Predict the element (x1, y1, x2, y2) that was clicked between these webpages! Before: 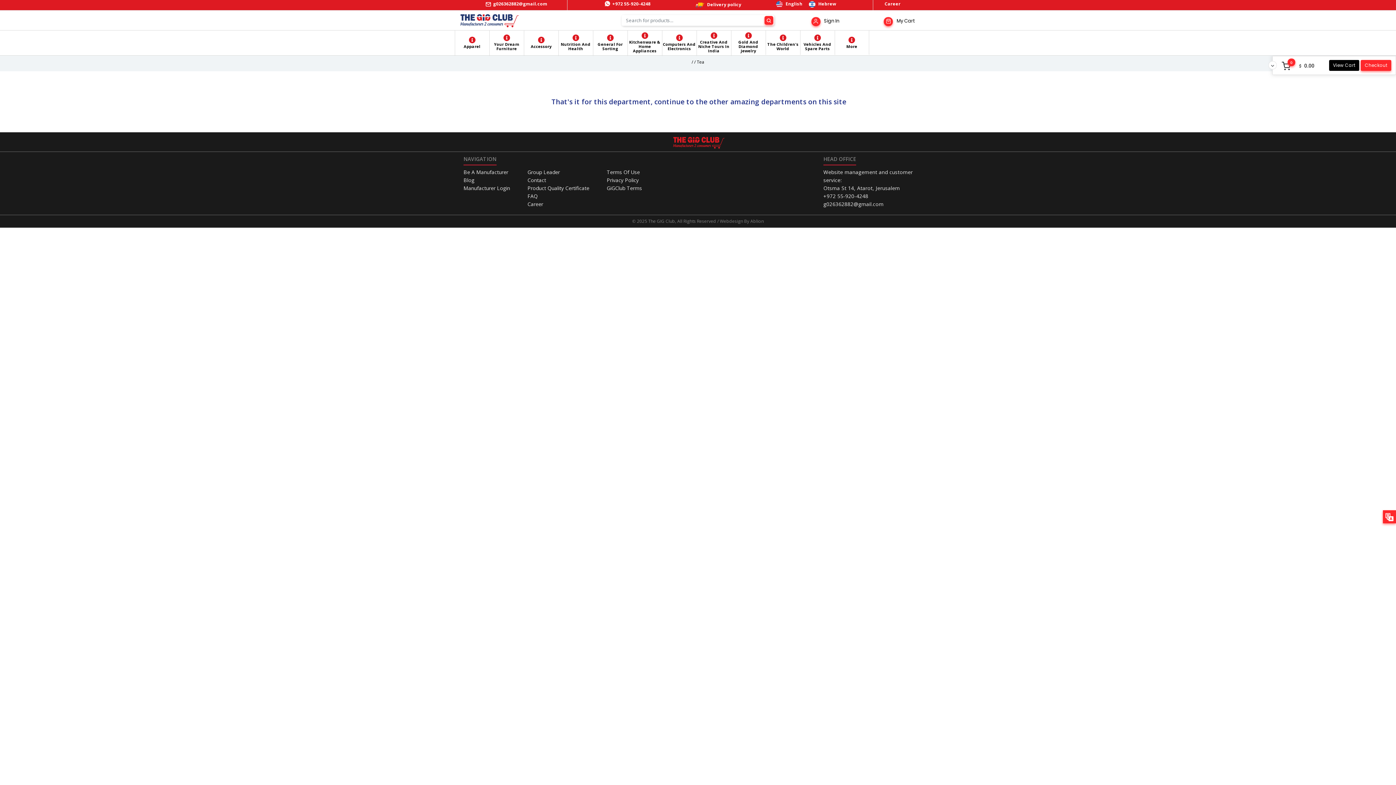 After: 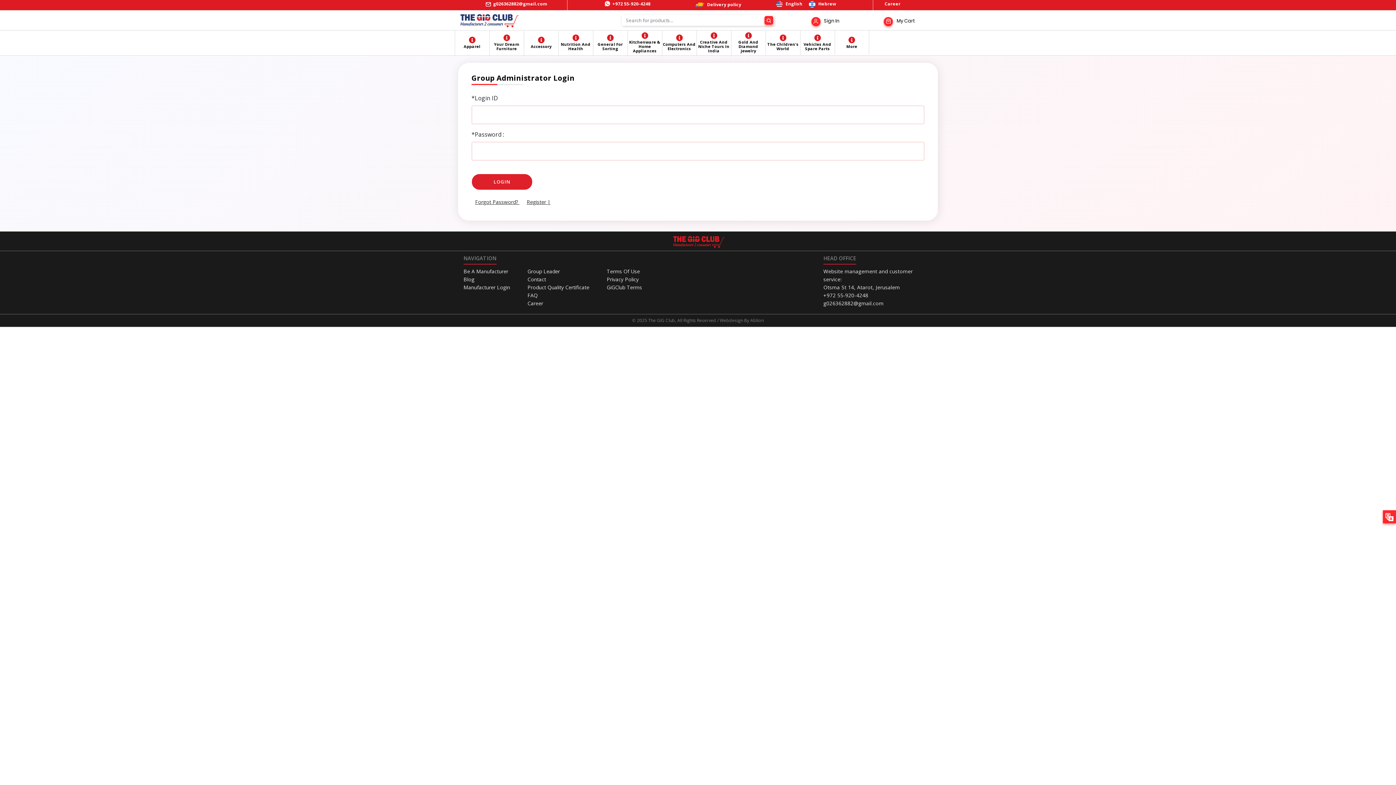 Action: bbox: (527, 168, 560, 175) label: Group Leader